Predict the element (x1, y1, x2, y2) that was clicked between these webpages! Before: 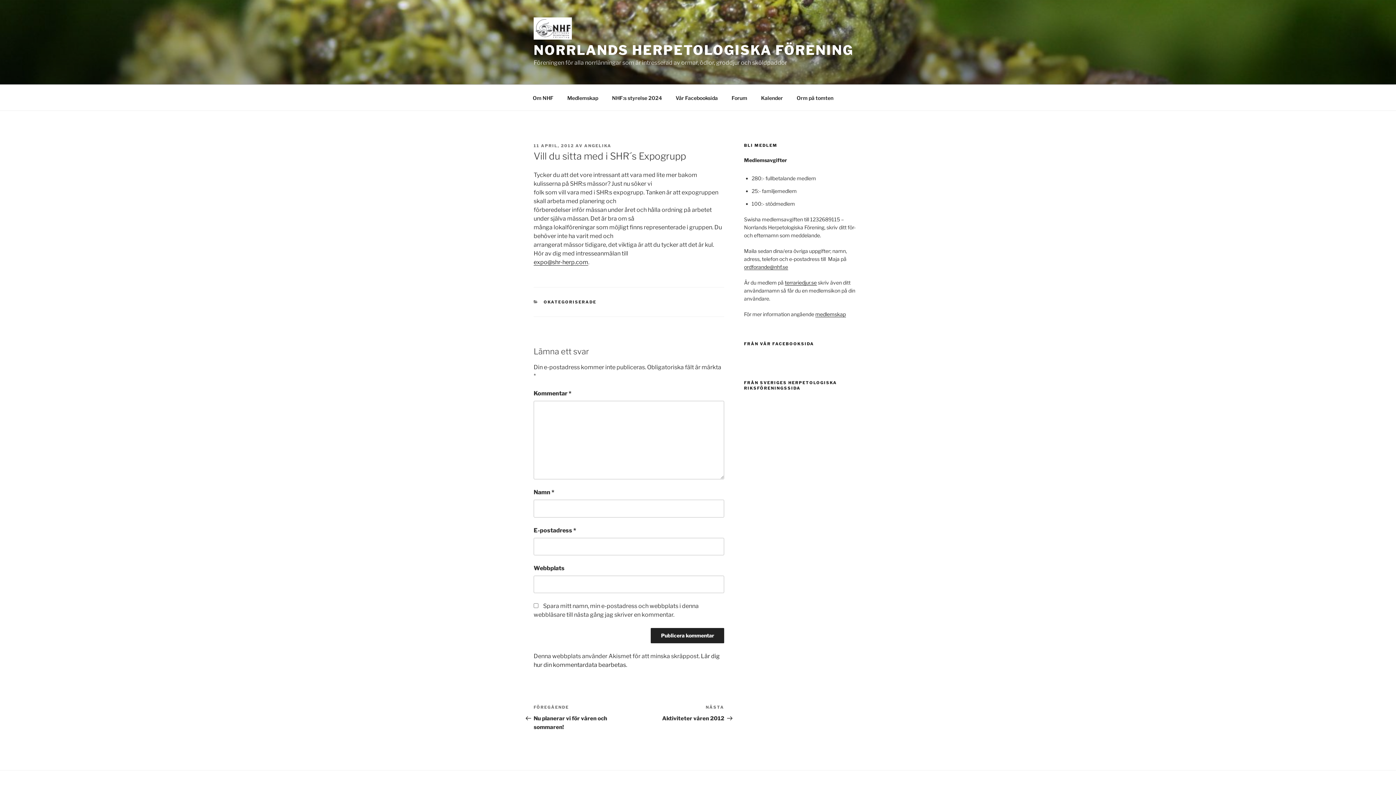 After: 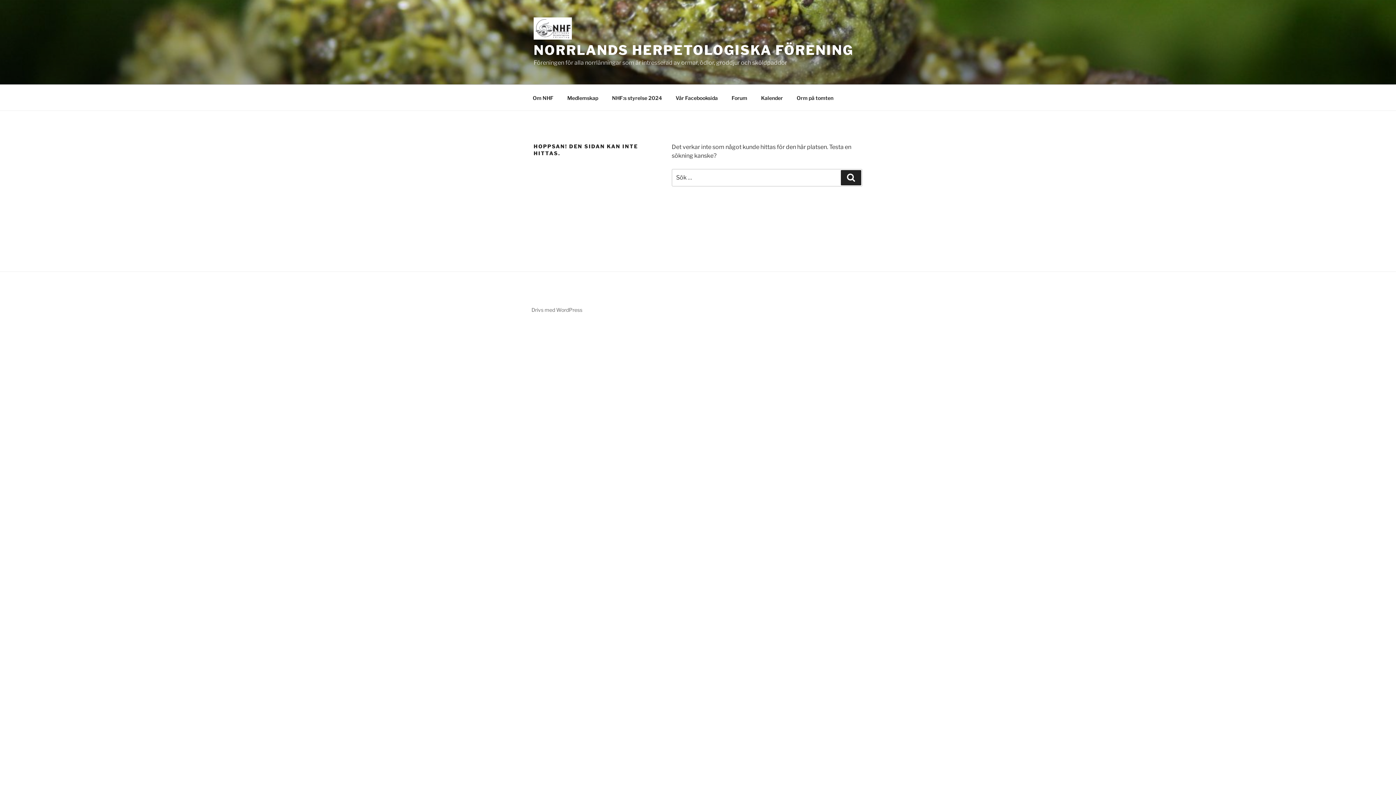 Action: bbox: (815, 311, 846, 317) label: medlemskap